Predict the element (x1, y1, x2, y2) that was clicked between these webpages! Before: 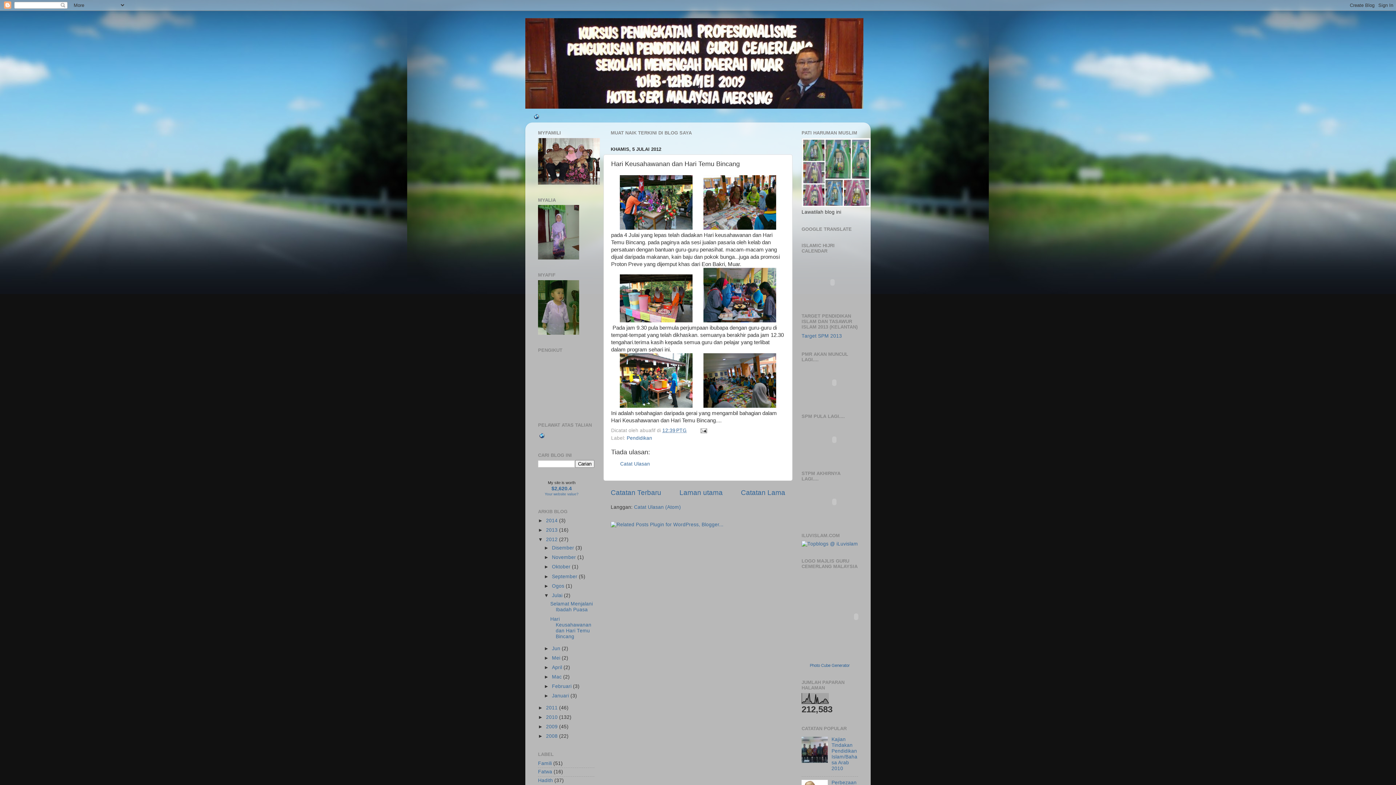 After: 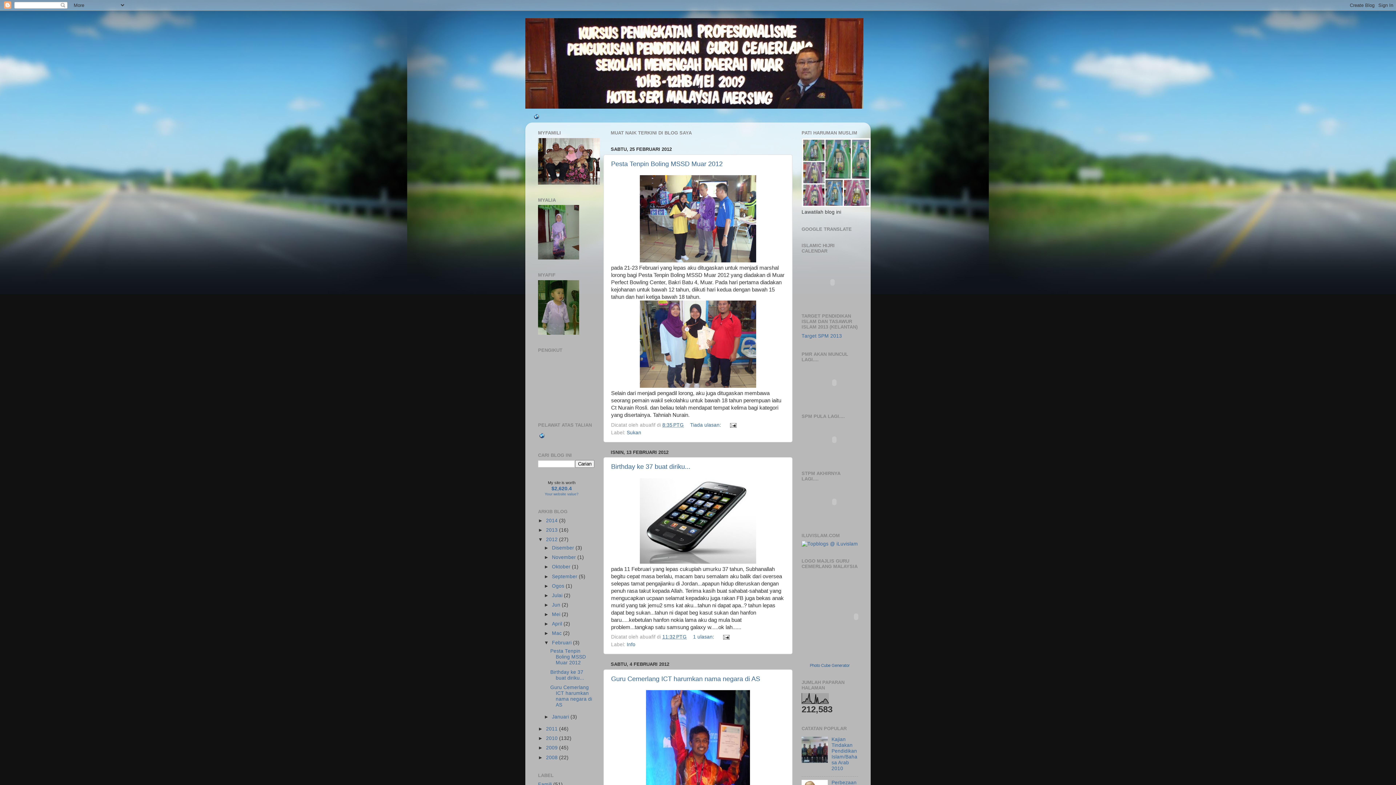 Action: bbox: (552, 684, 573, 689) label: Februari 